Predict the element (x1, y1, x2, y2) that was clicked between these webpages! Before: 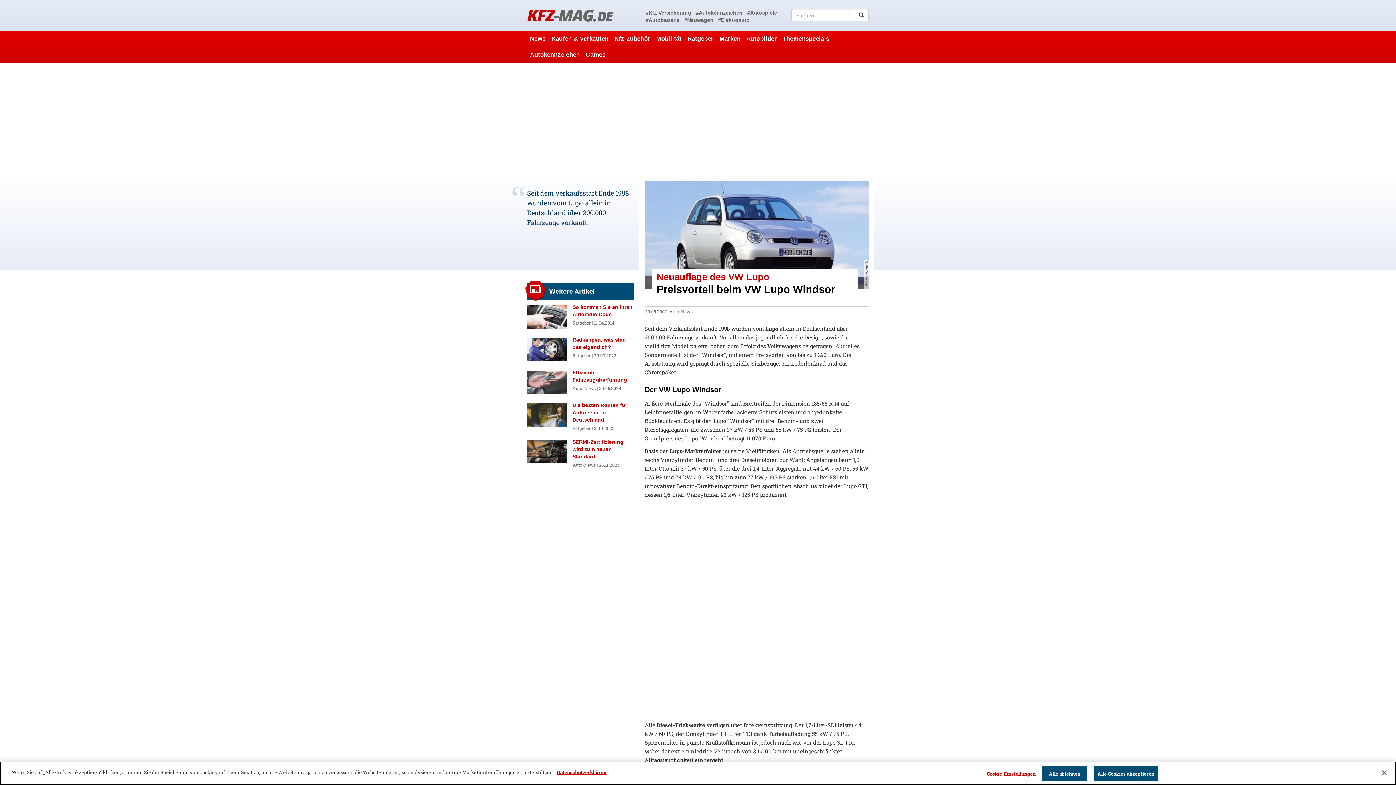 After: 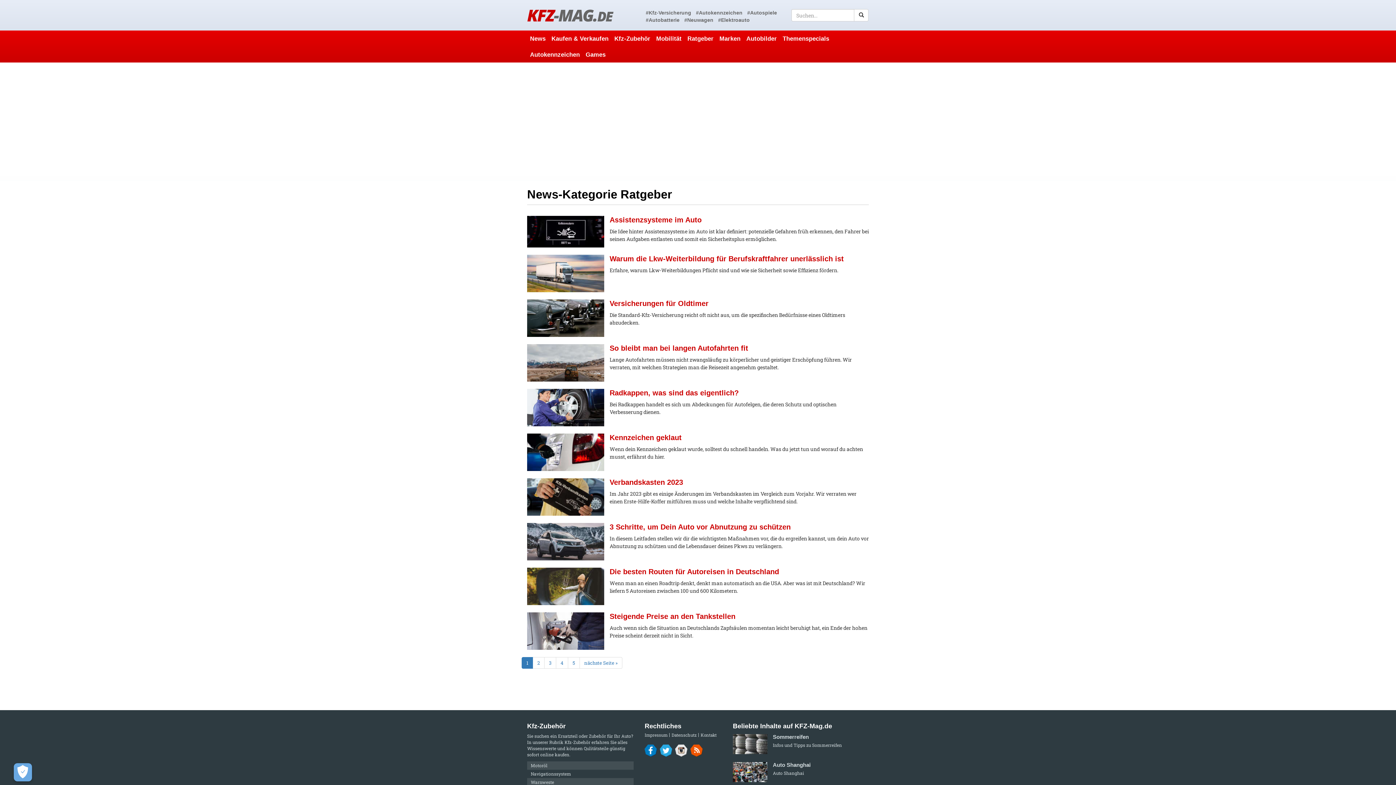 Action: bbox: (572, 352, 590, 358) label: Ratgeber